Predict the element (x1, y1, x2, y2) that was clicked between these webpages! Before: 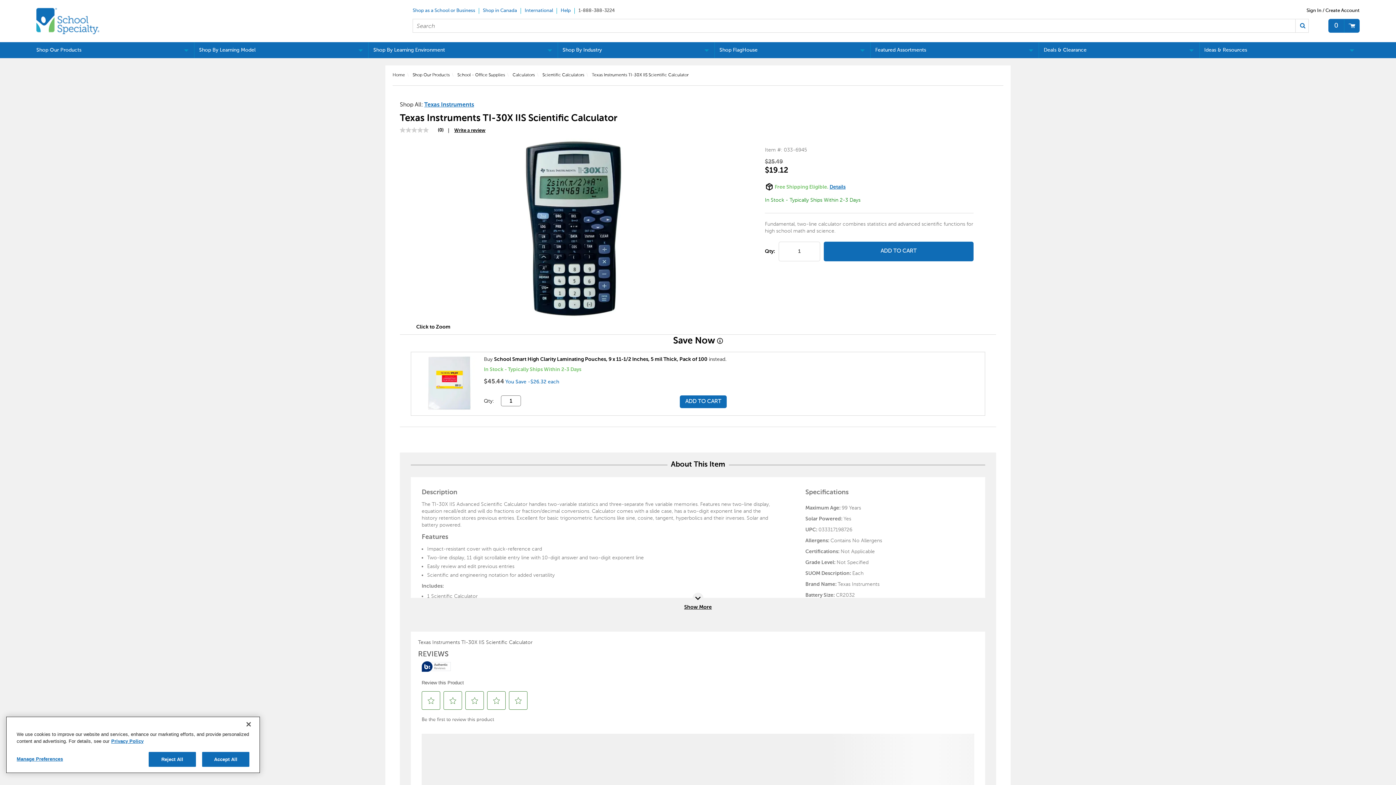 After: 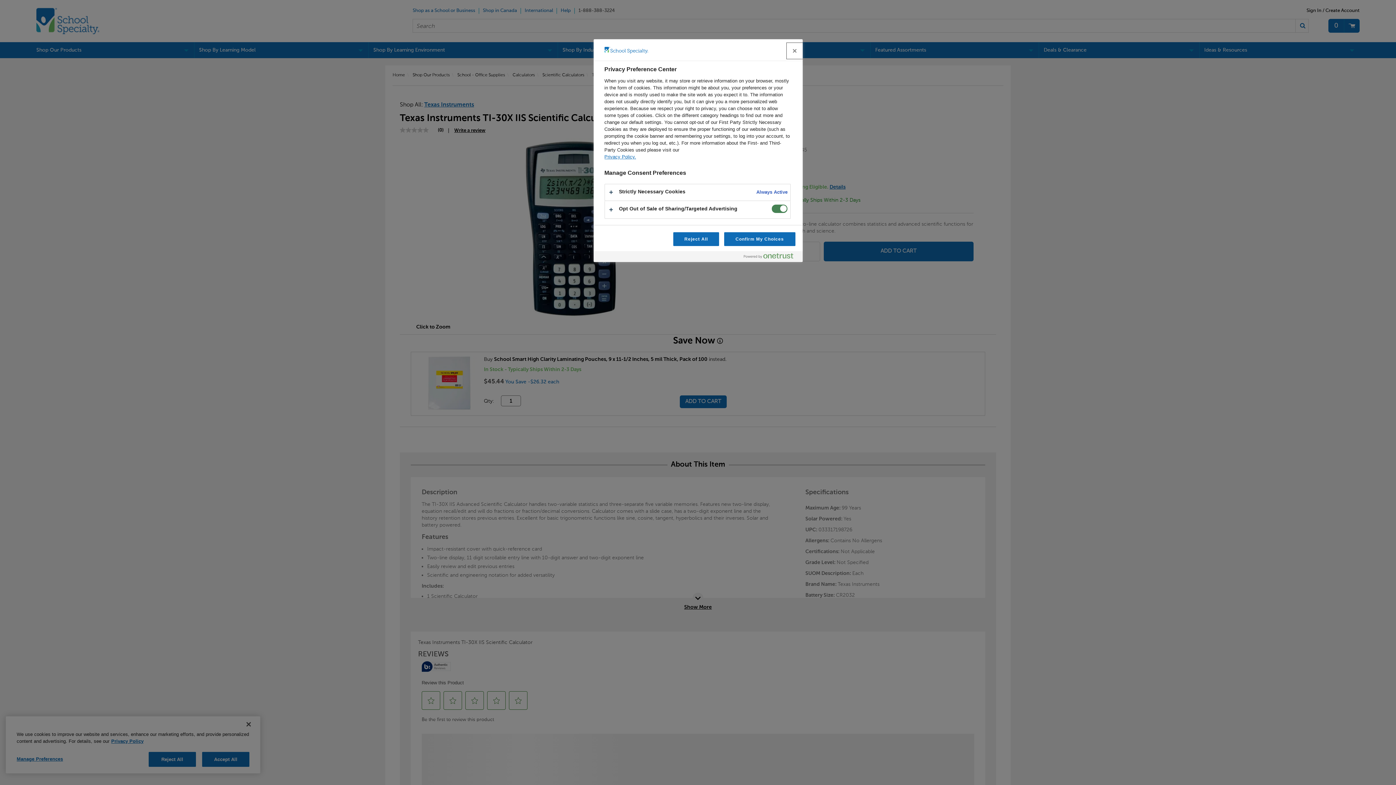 Action: label: Manage Preferences bbox: (16, 752, 80, 766)